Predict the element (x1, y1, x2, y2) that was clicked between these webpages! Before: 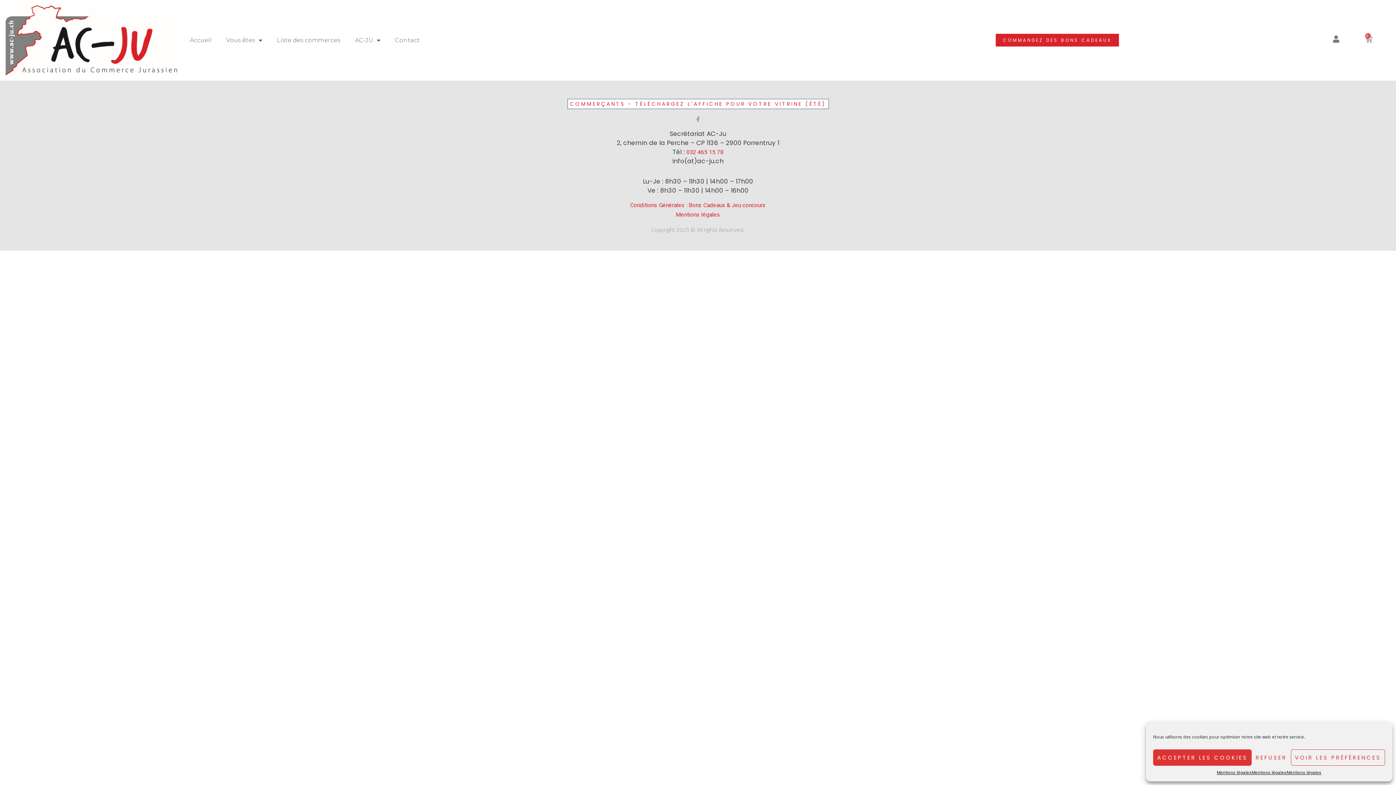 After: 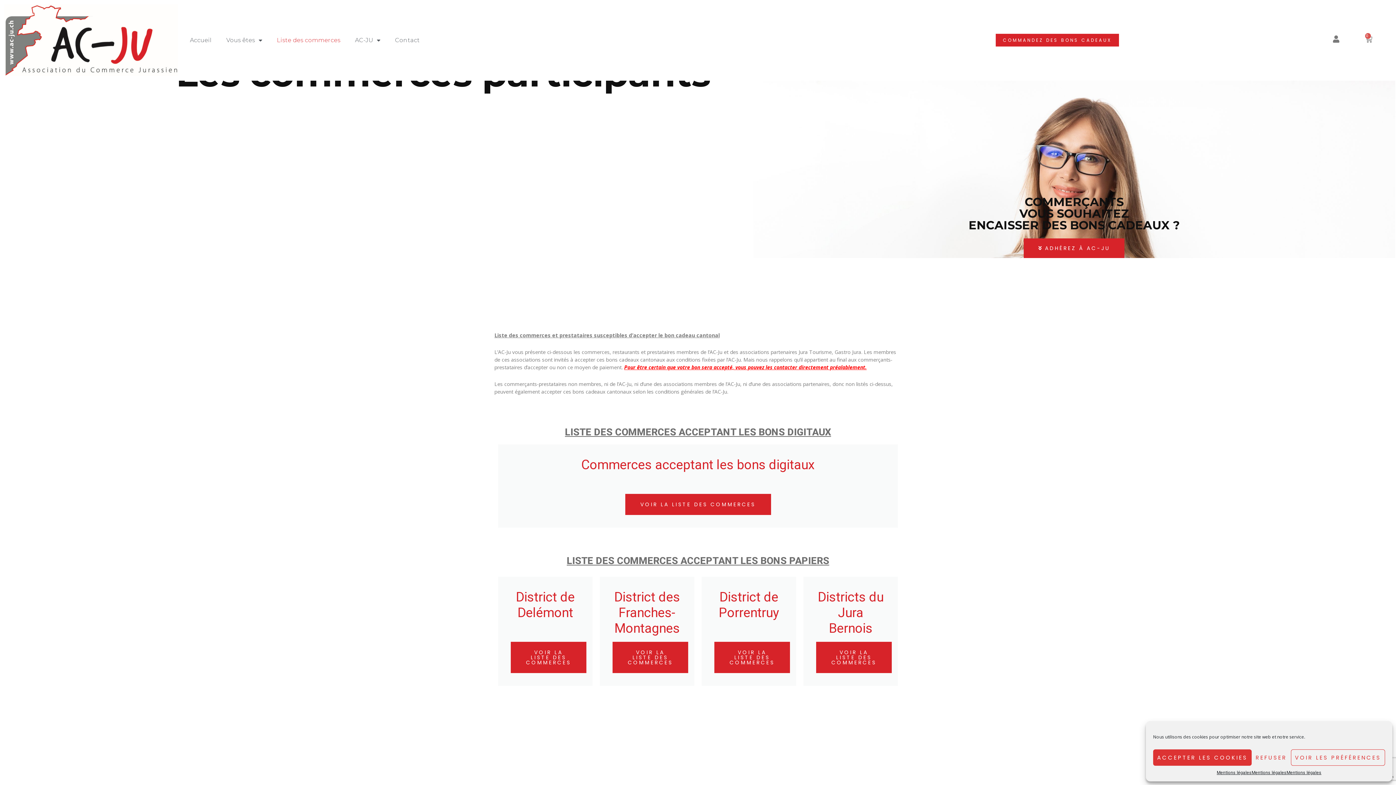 Action: label: Liste des commerces bbox: (269, 31, 347, 48)